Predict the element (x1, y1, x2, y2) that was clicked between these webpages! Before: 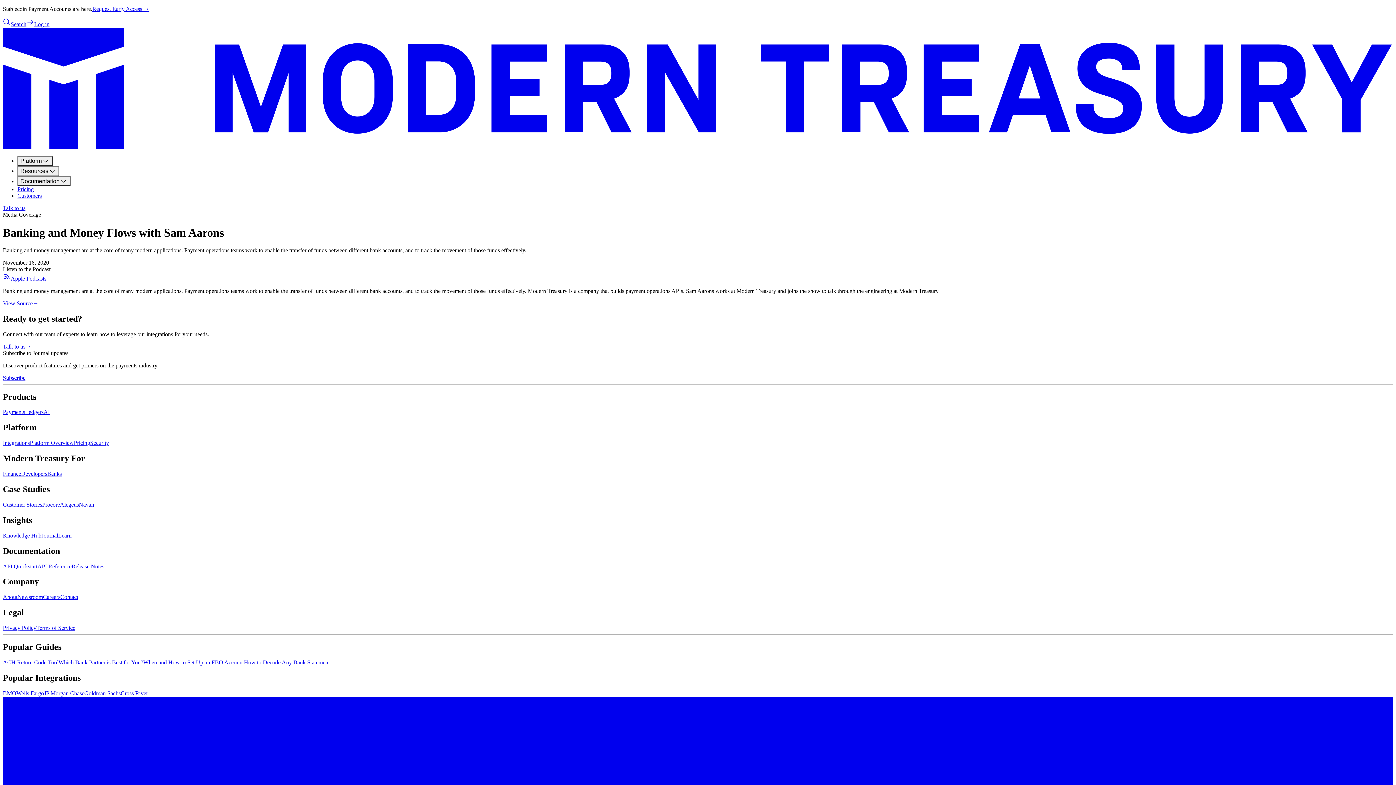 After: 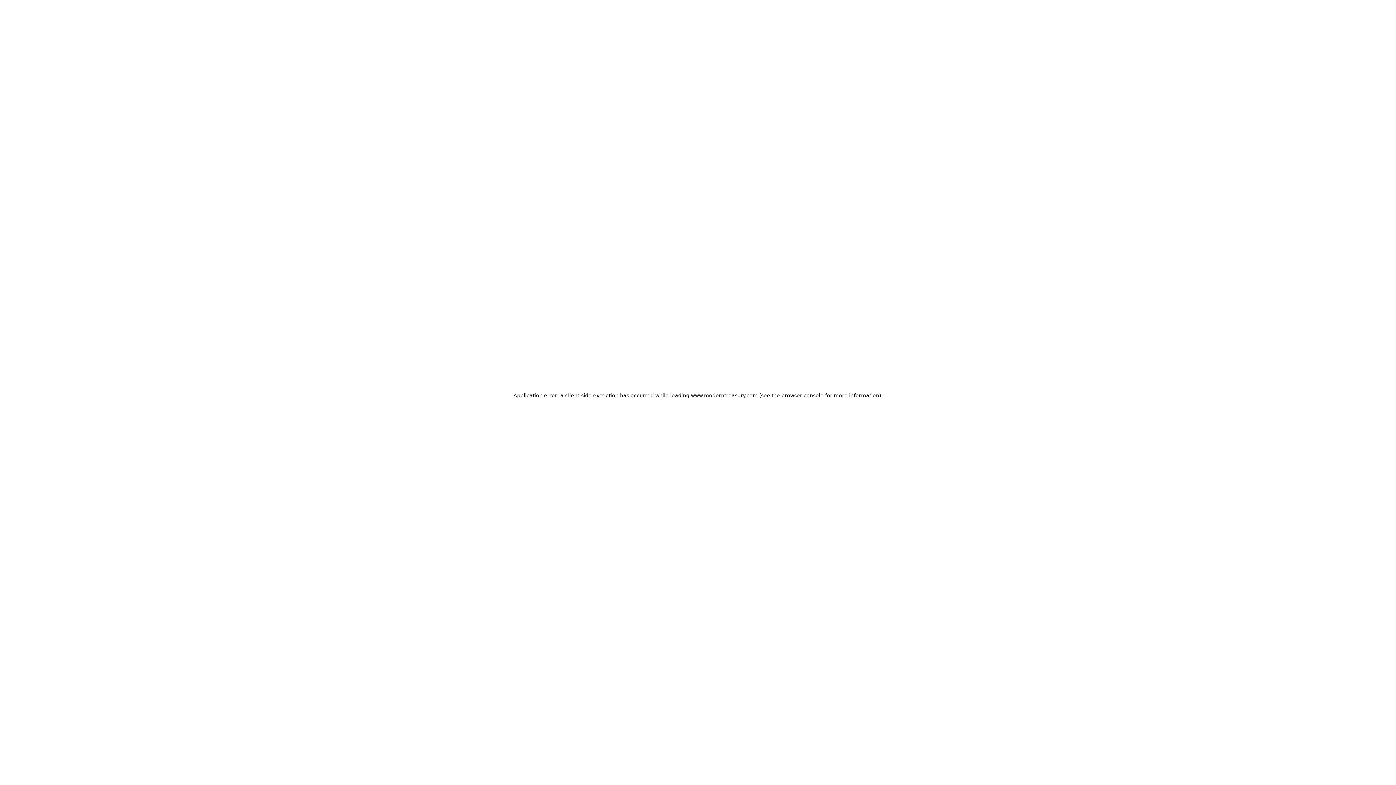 Action: label: Request Early Access → bbox: (92, 5, 149, 12)